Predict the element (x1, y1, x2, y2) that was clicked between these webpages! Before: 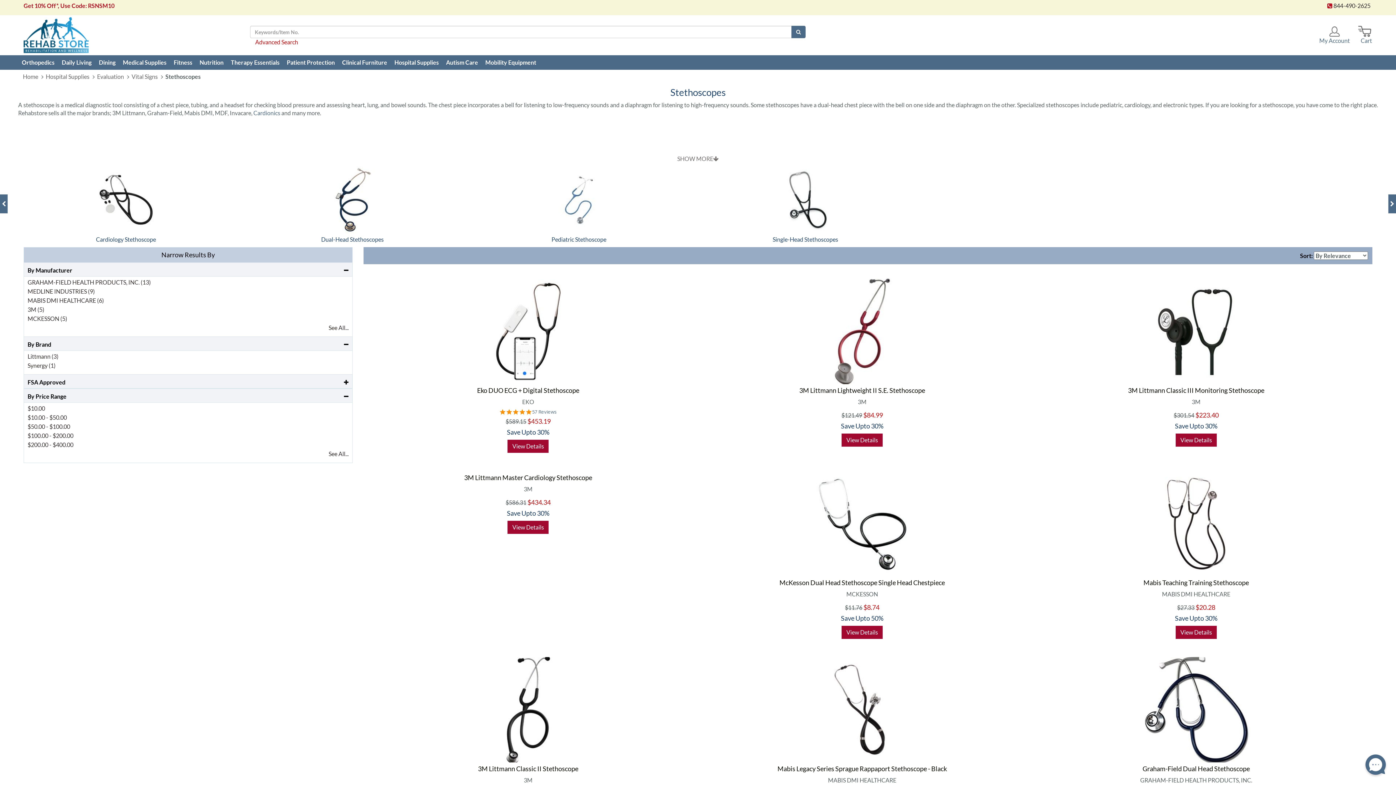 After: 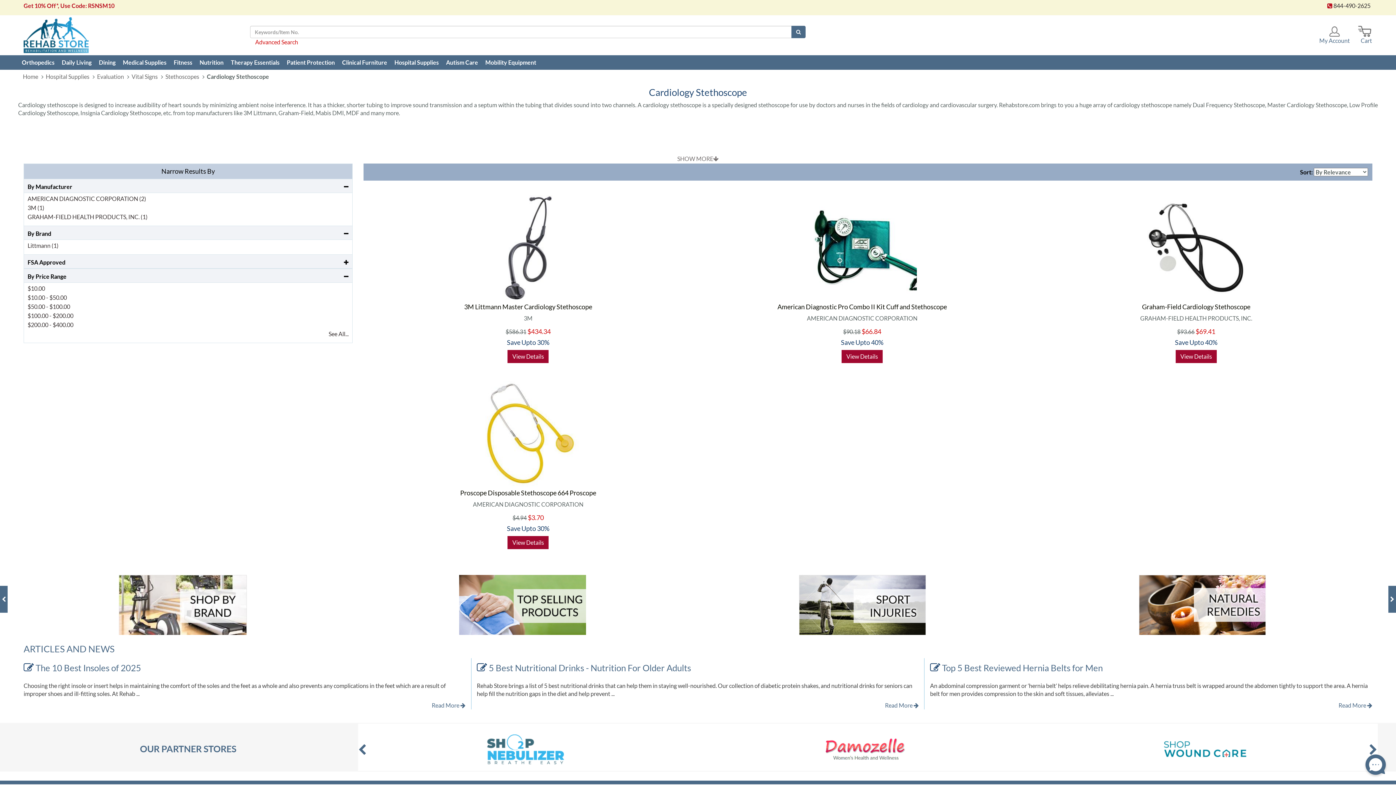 Action: bbox: (23, 163, 228, 236)